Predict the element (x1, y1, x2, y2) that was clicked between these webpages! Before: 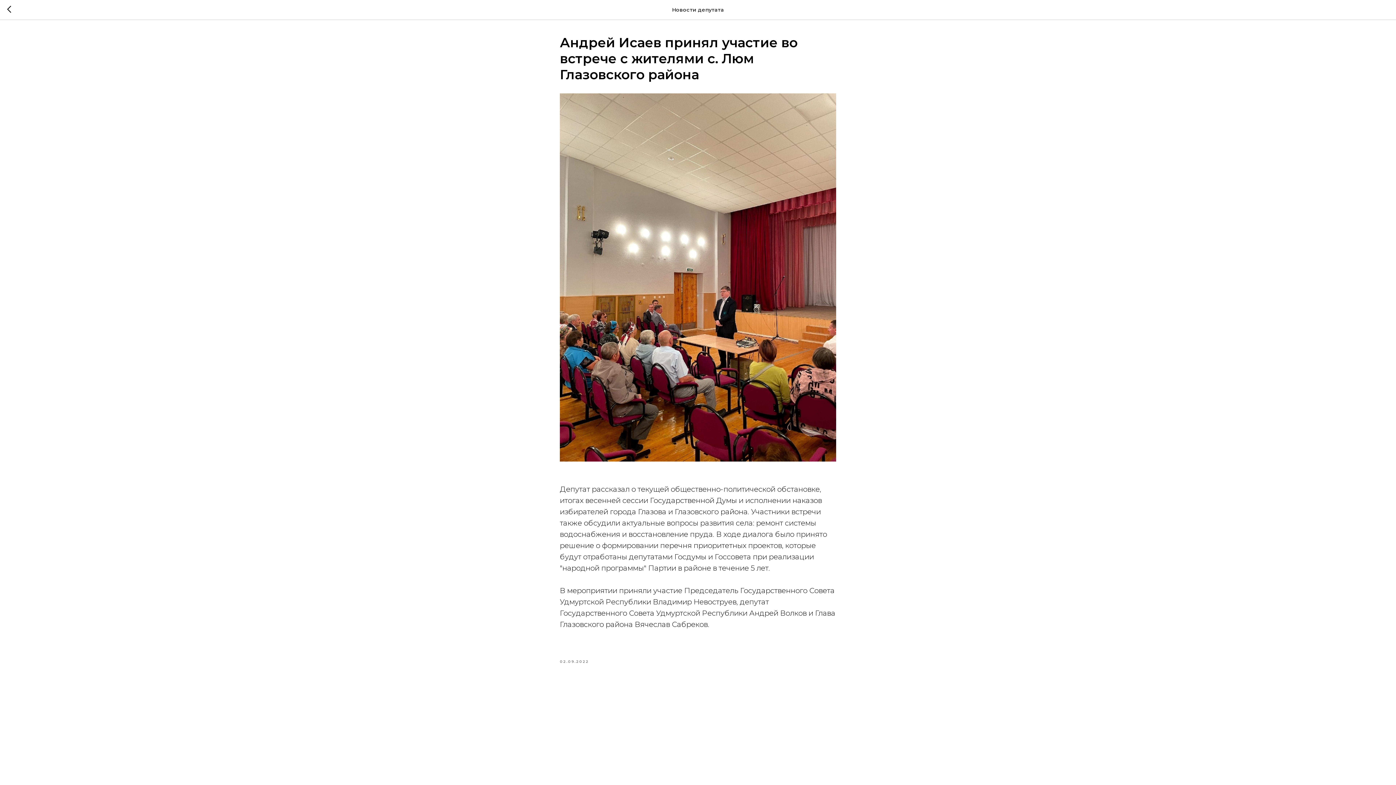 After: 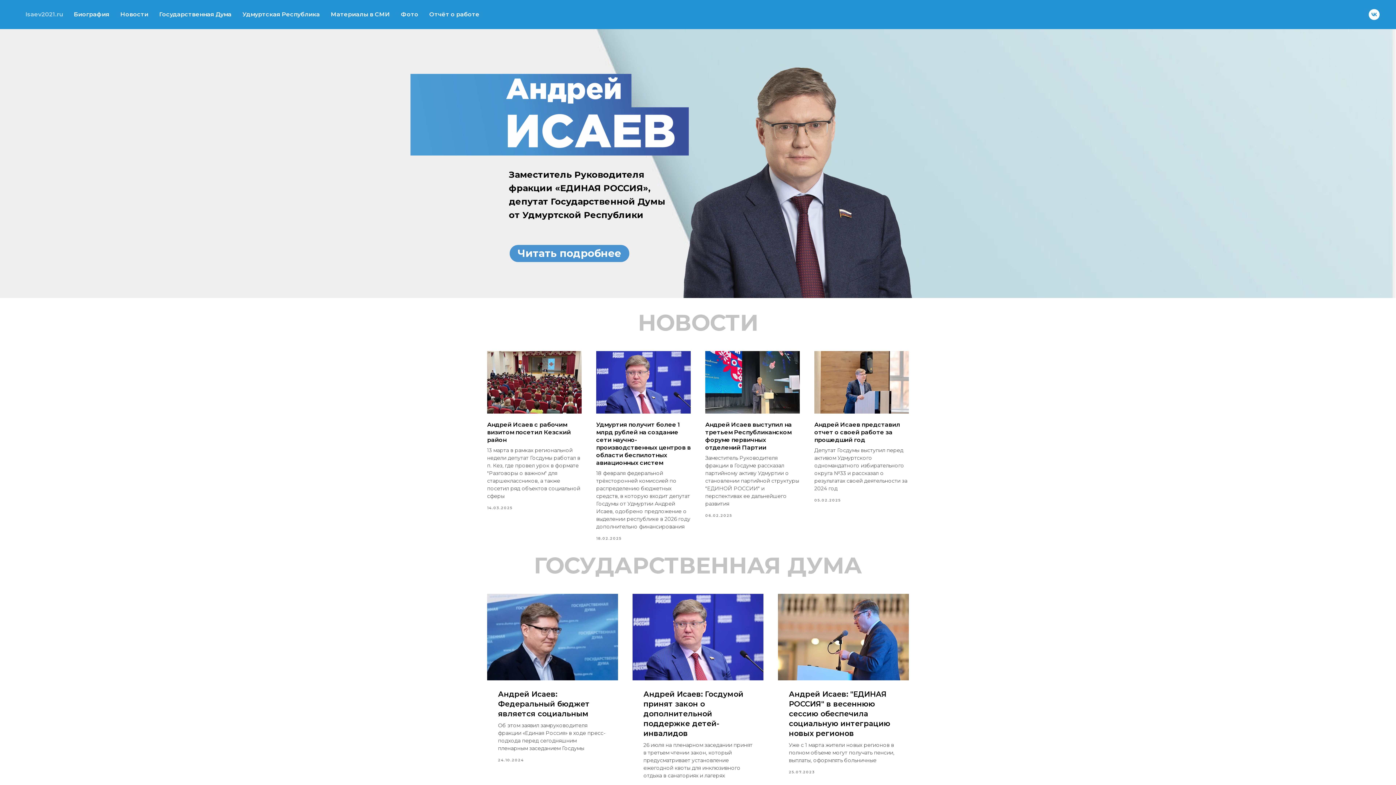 Action: bbox: (7, 5, 15, 14)